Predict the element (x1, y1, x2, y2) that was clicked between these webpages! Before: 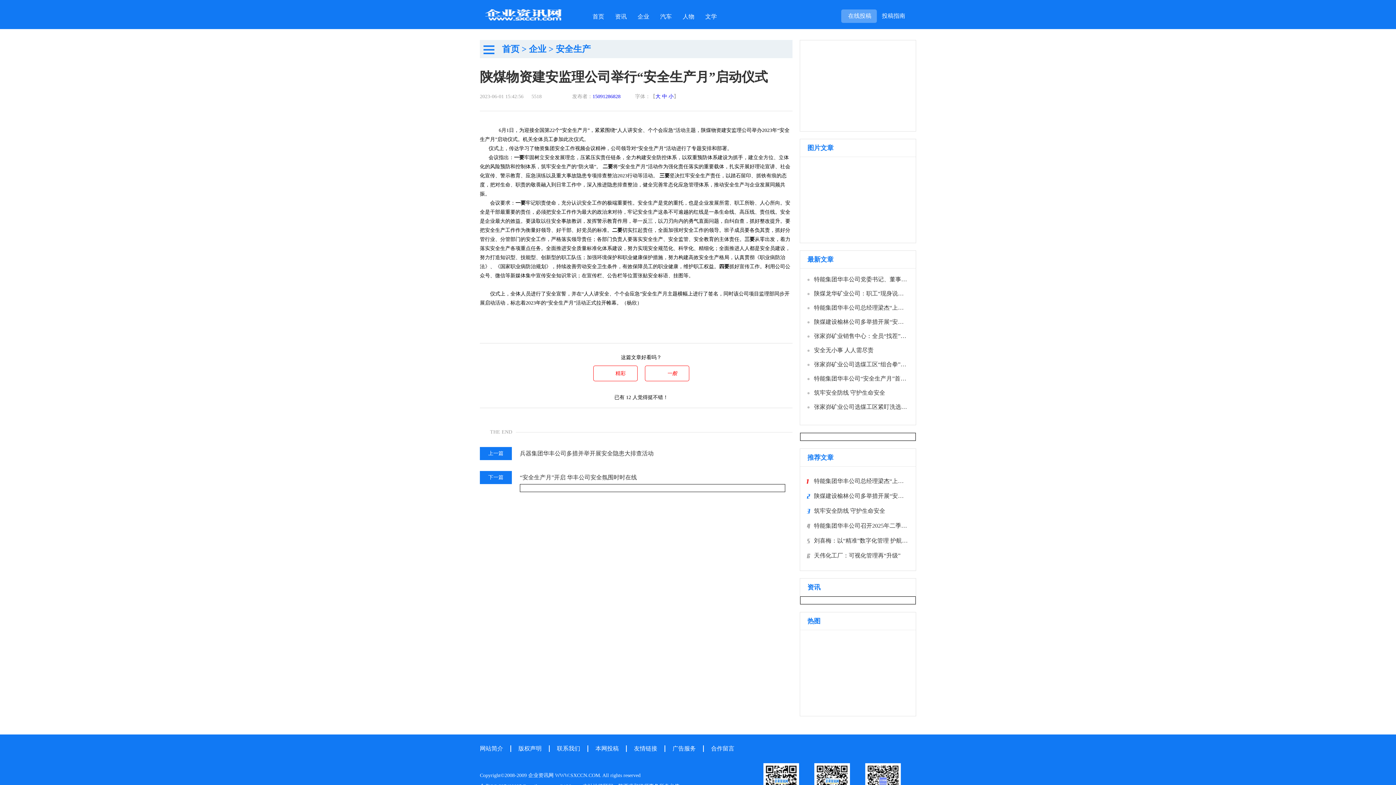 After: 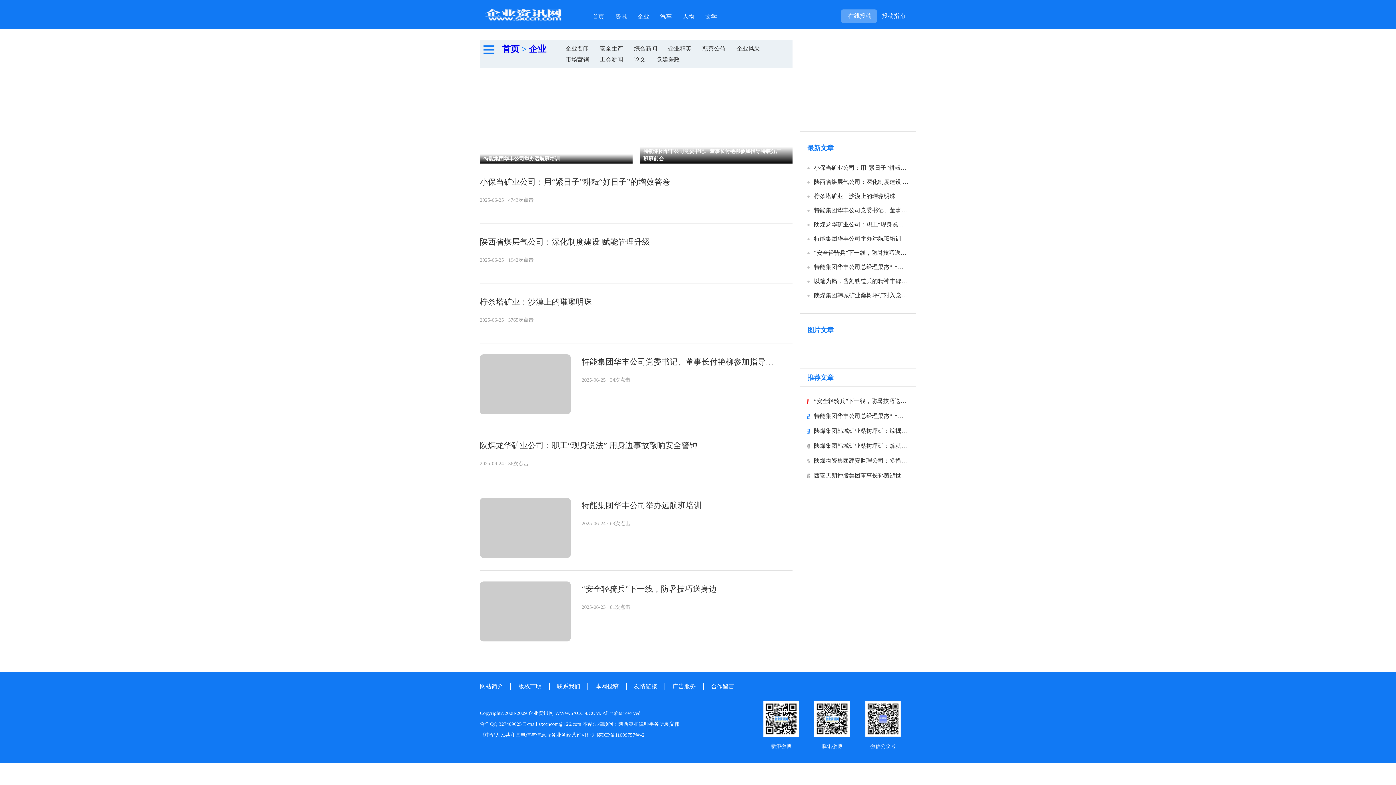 Action: label: 企业 bbox: (529, 44, 546, 53)